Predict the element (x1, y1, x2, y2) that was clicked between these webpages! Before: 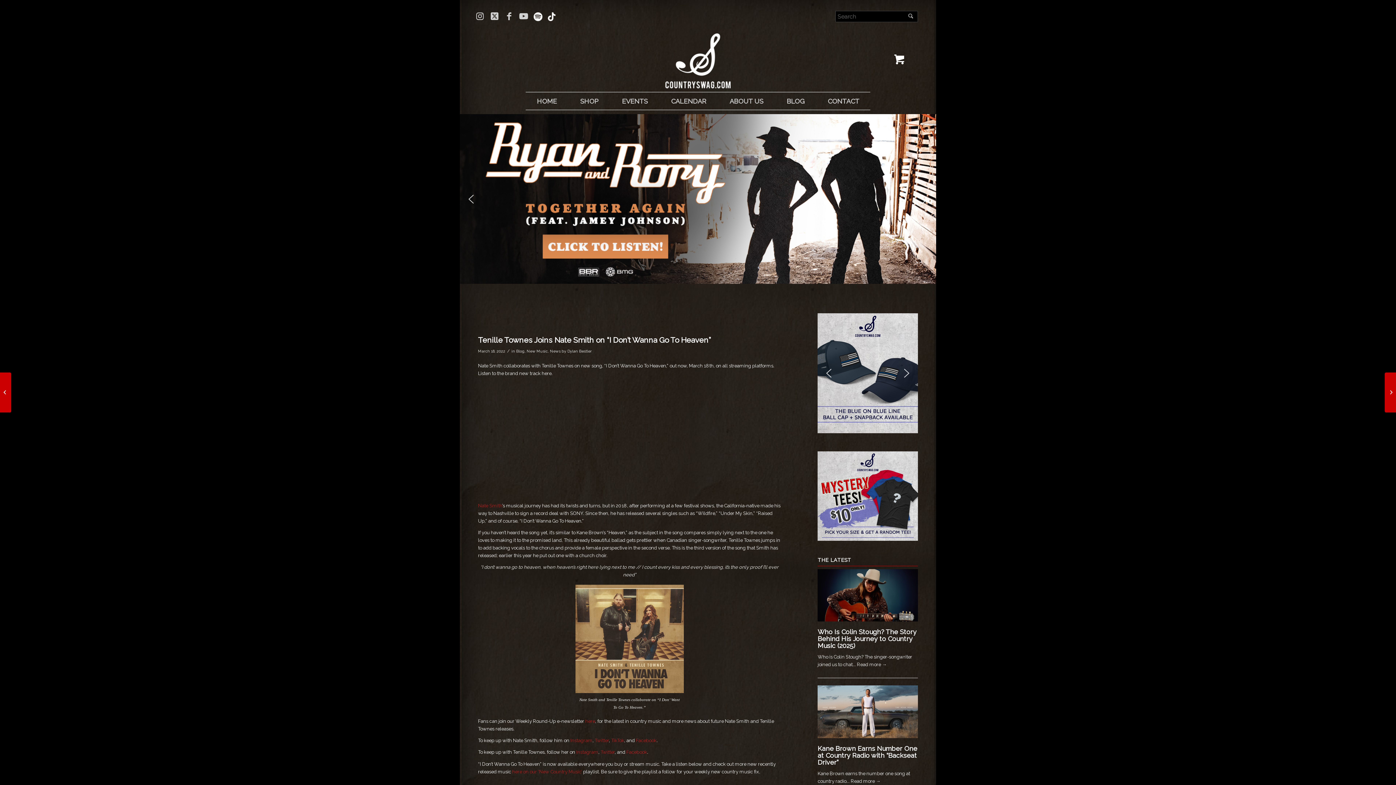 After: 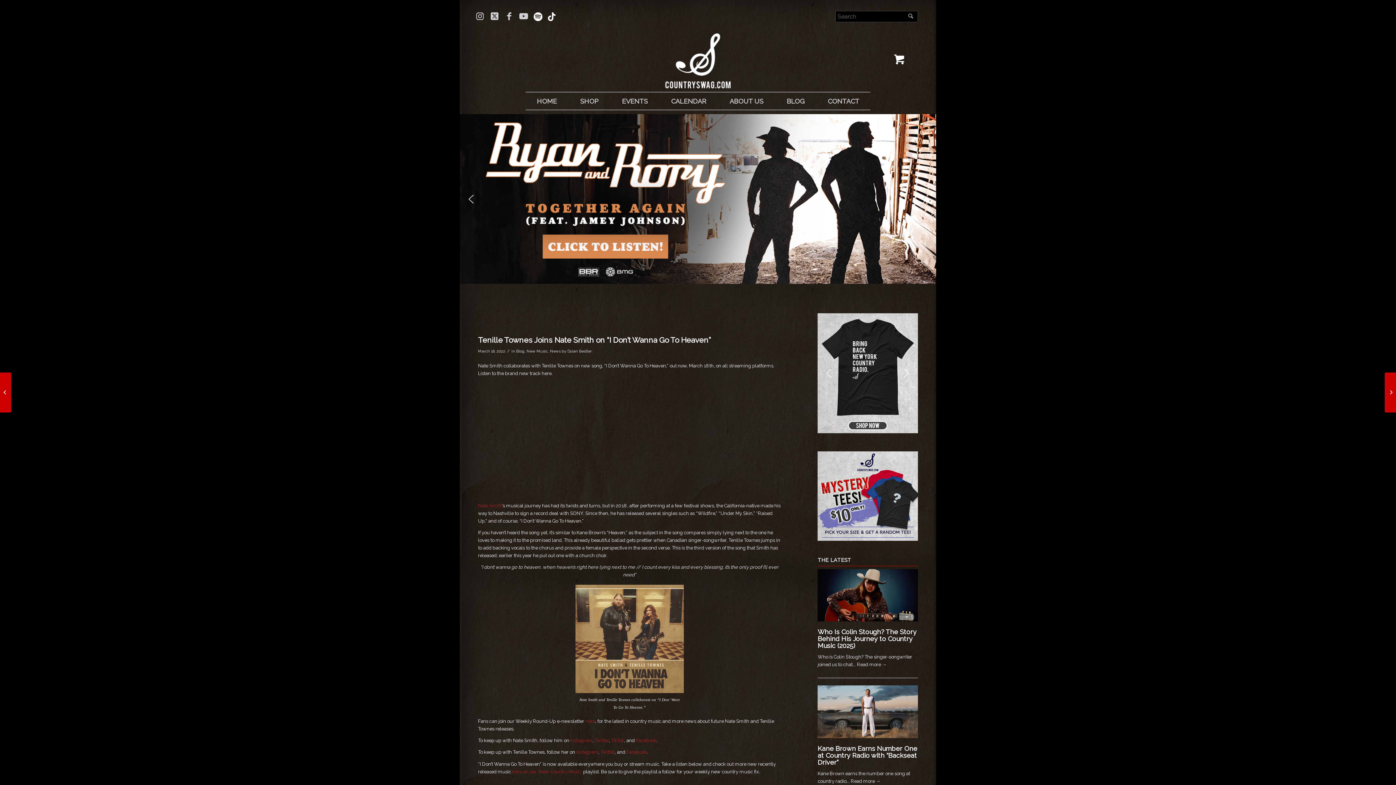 Action: bbox: (460, 114, 936, 284) label: Ryan and Rory